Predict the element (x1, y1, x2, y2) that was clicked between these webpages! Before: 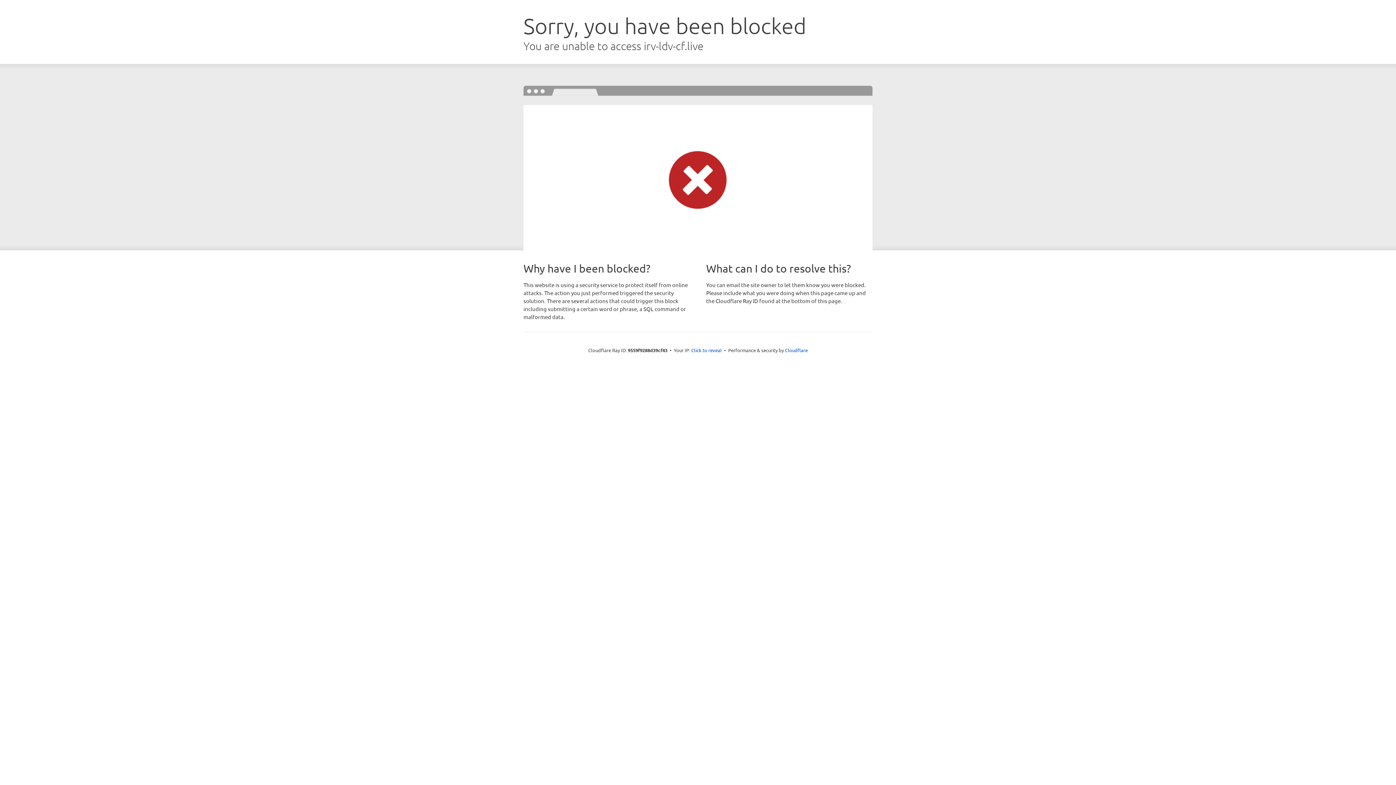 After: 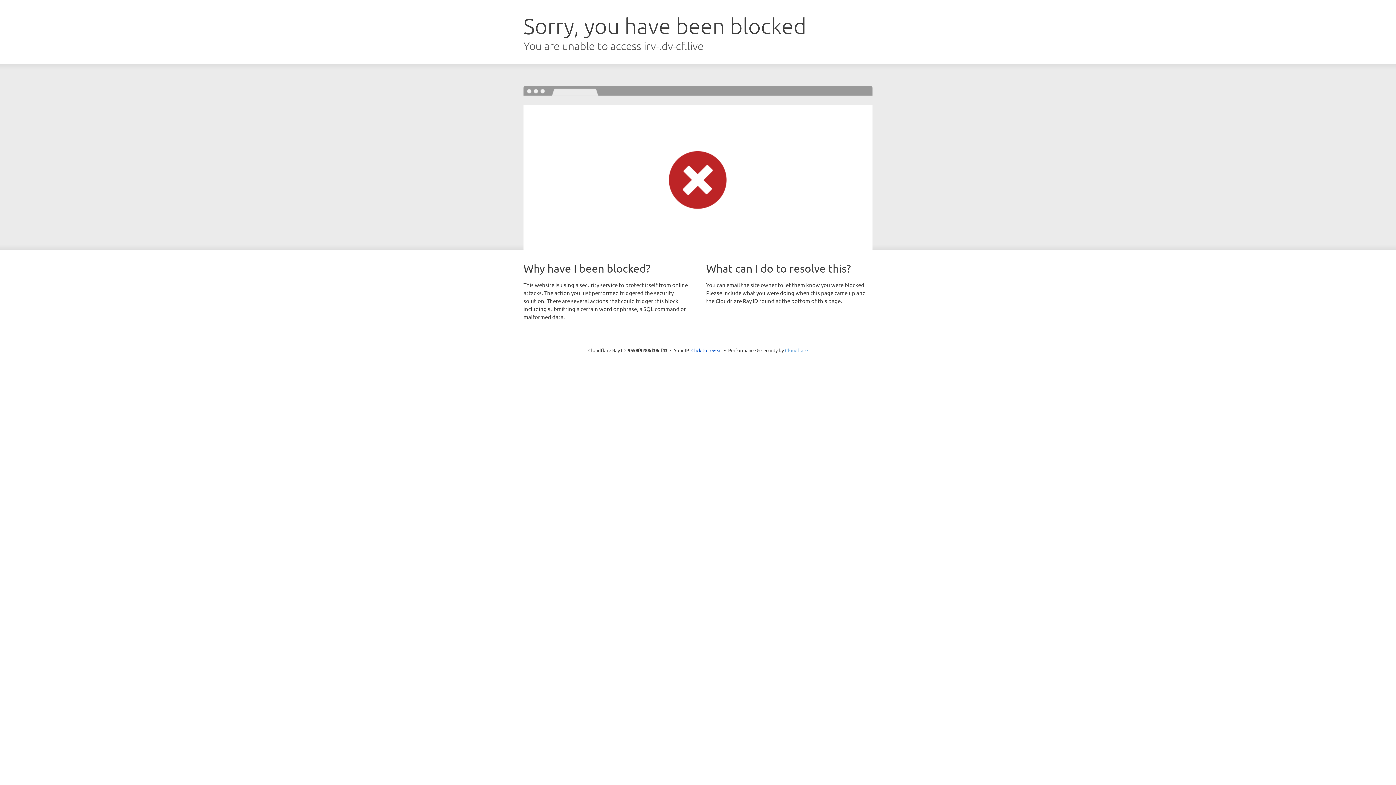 Action: bbox: (785, 347, 808, 353) label: Cloudflare